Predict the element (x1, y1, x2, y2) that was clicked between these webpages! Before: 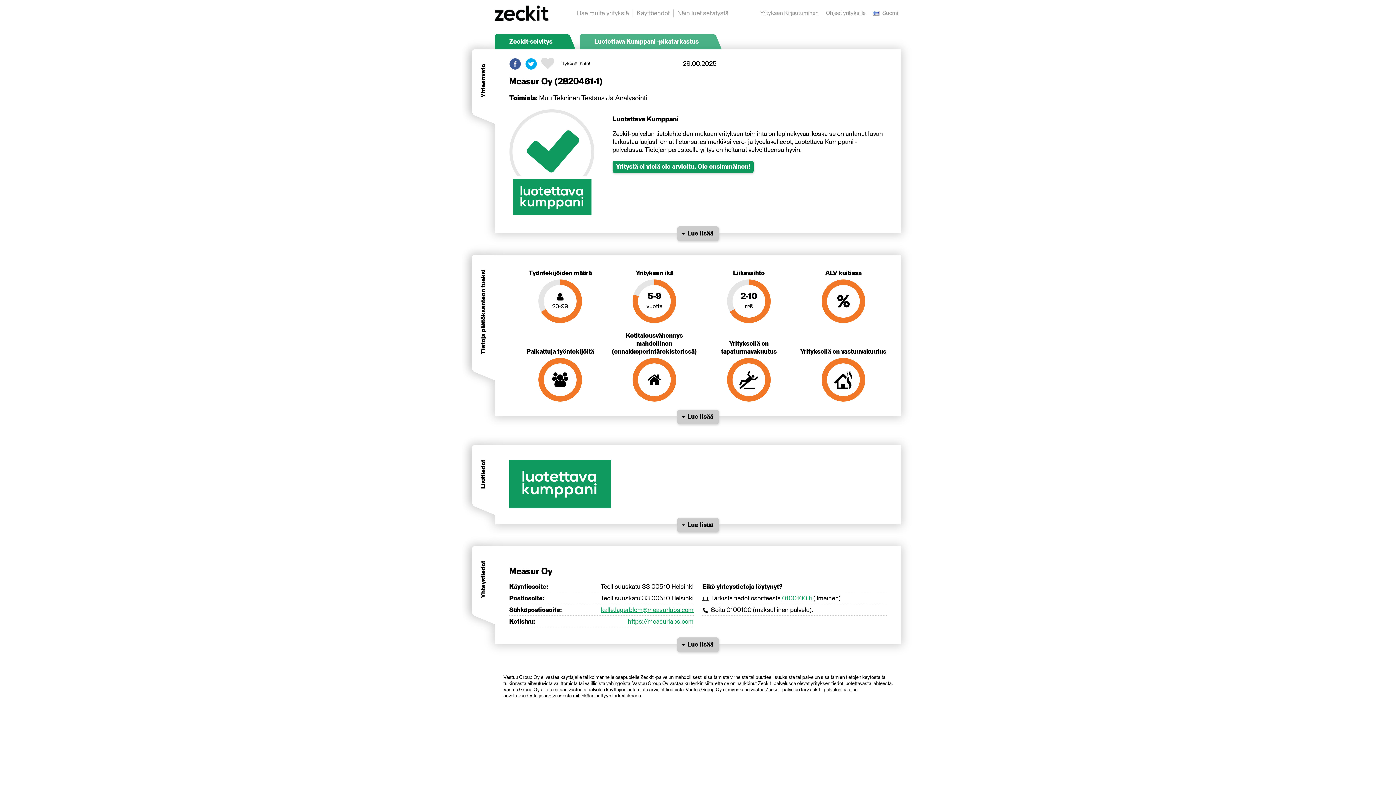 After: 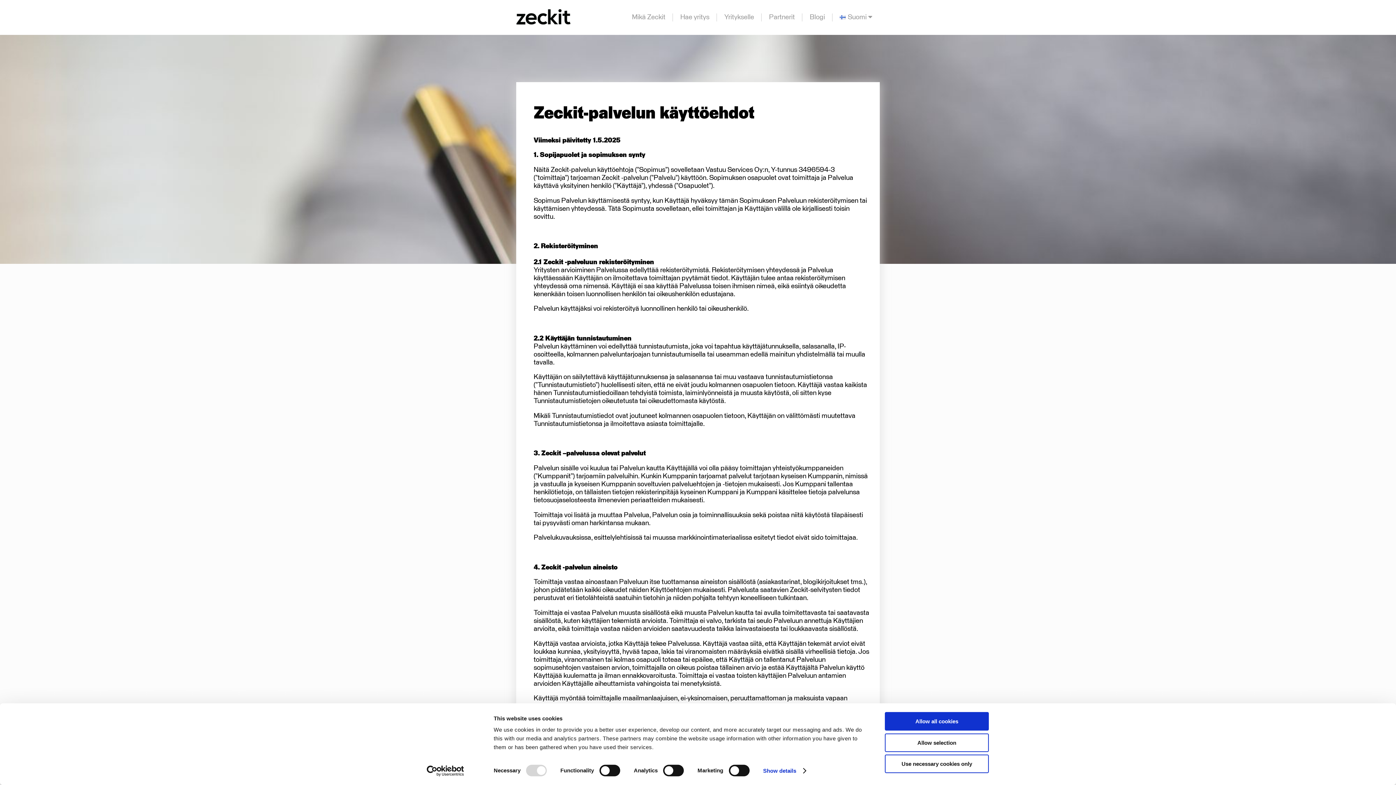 Action: bbox: (636, 9, 669, 17) label: Käyttöehdot